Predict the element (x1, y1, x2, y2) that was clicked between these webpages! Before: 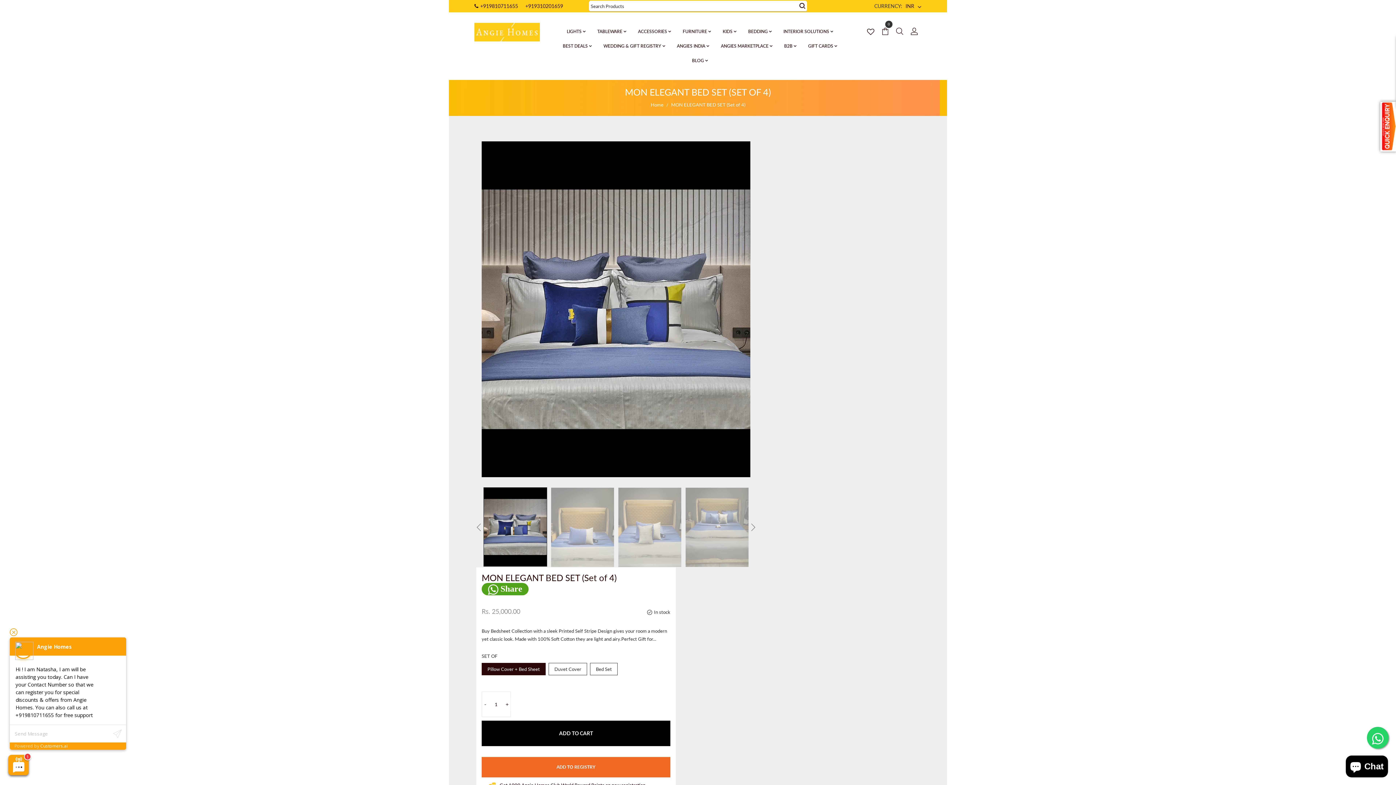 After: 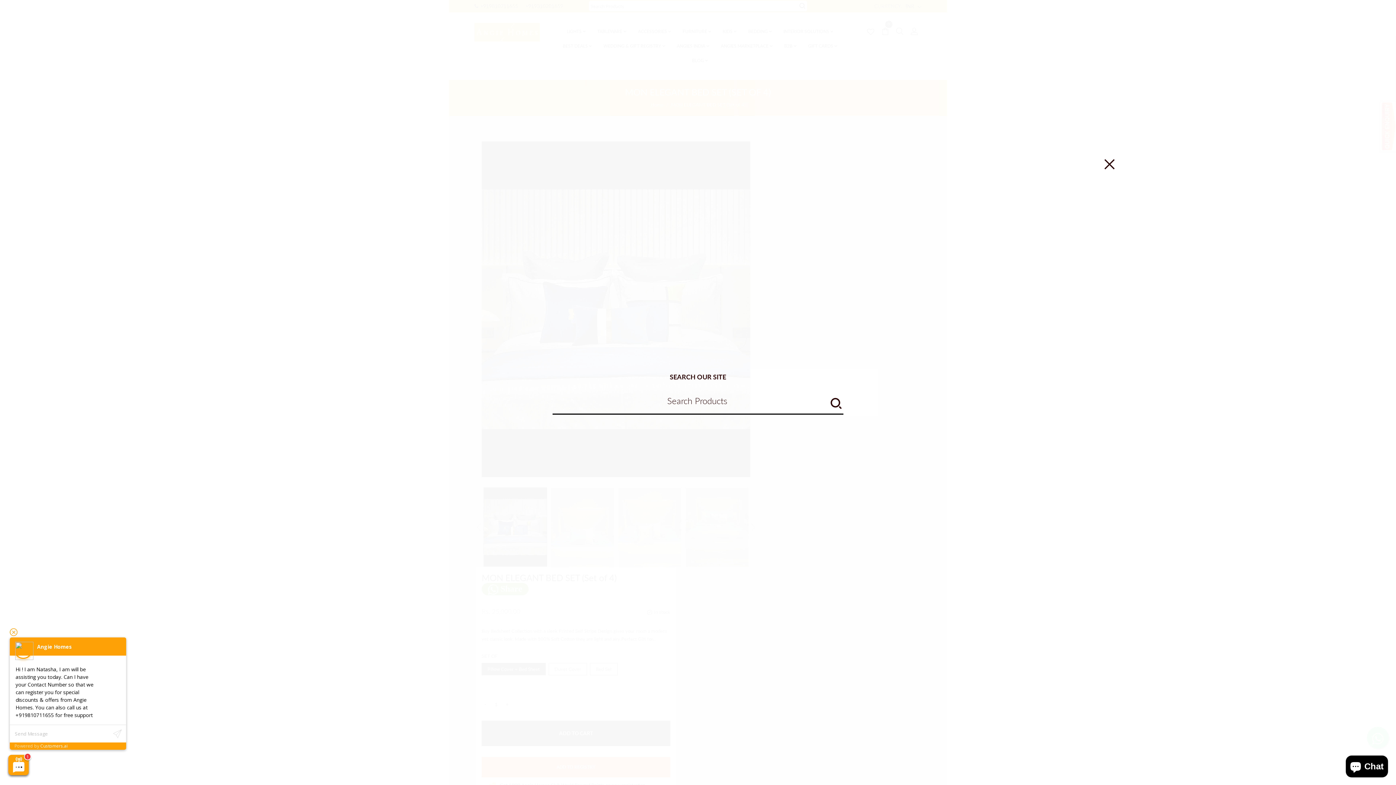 Action: bbox: (892, 24, 907, 38)